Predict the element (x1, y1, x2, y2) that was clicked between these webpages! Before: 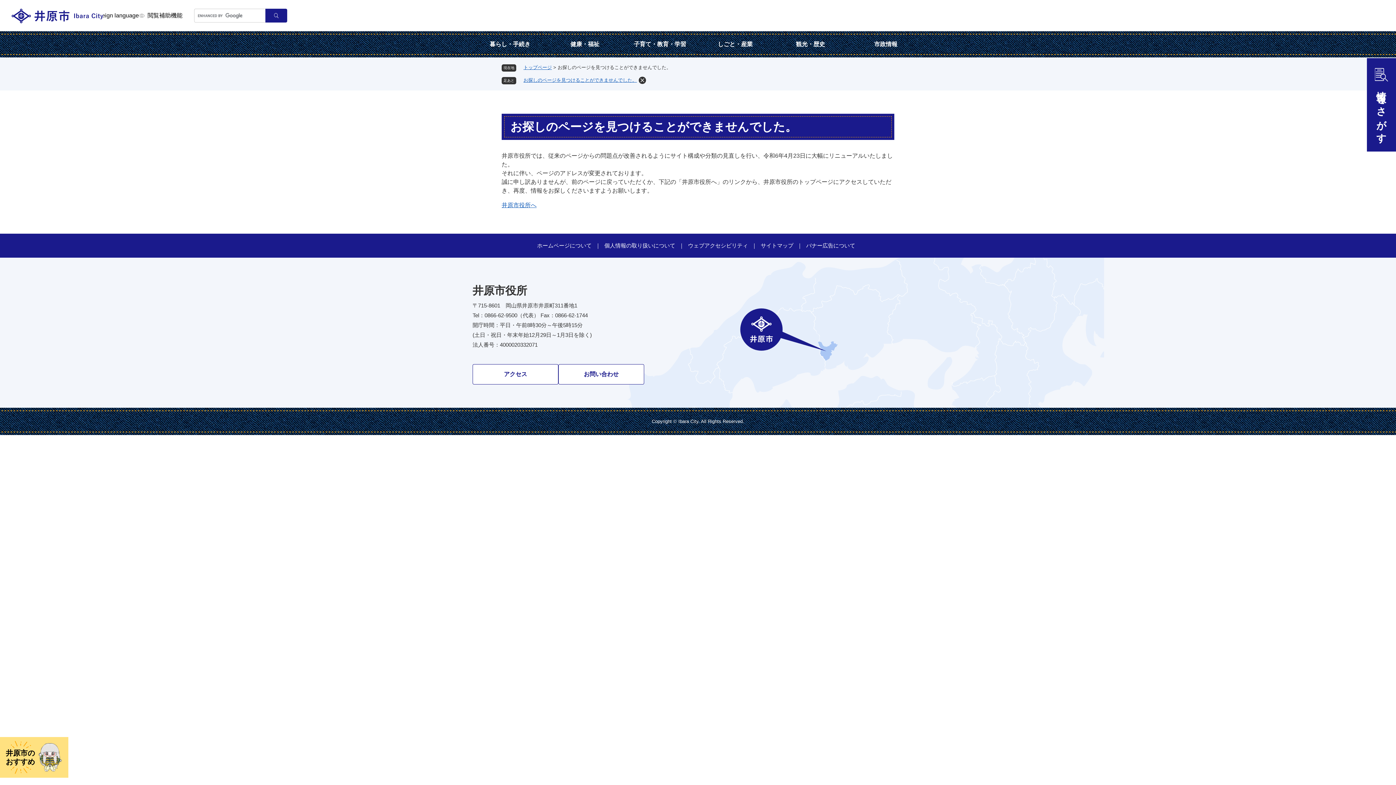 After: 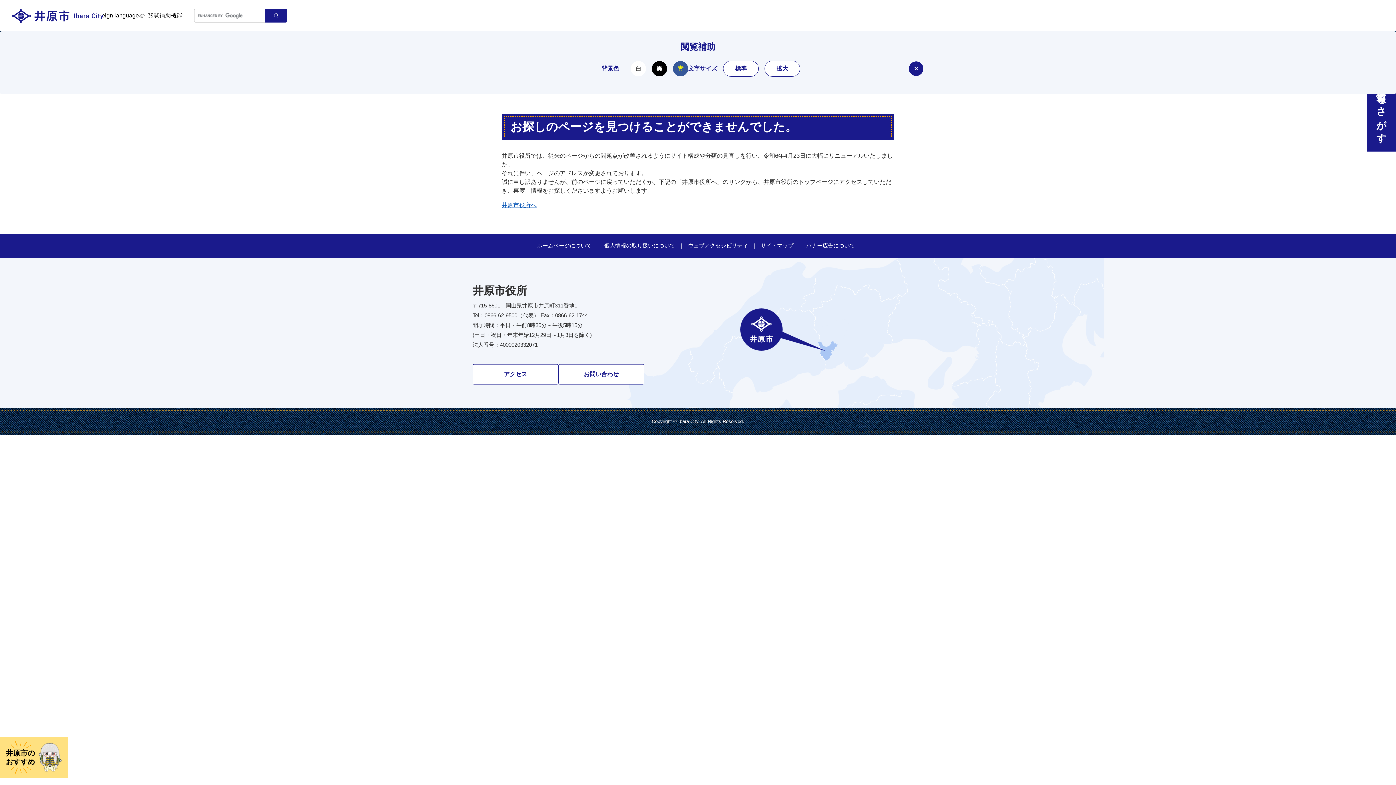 Action: label: 閲覧補助機能 bbox: (138, 11, 182, 20)